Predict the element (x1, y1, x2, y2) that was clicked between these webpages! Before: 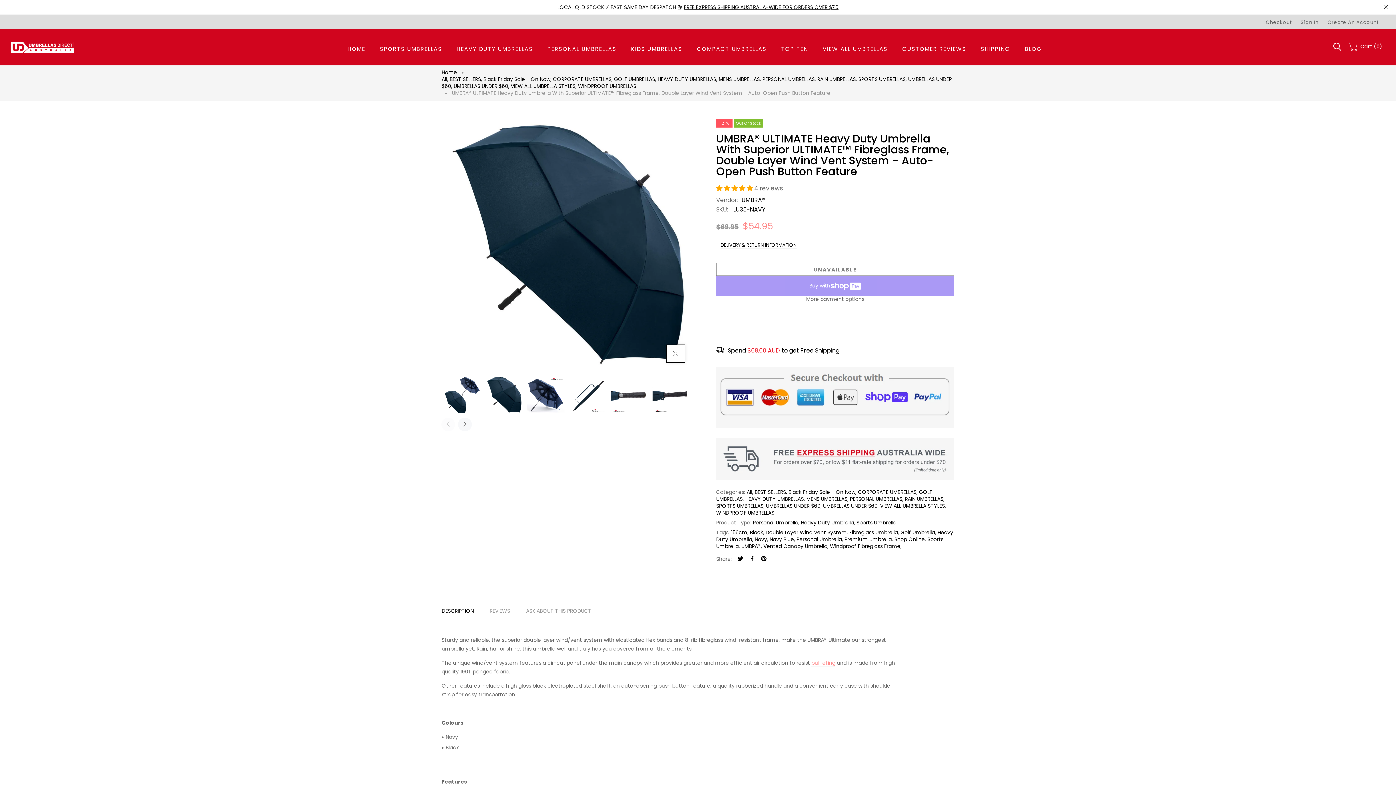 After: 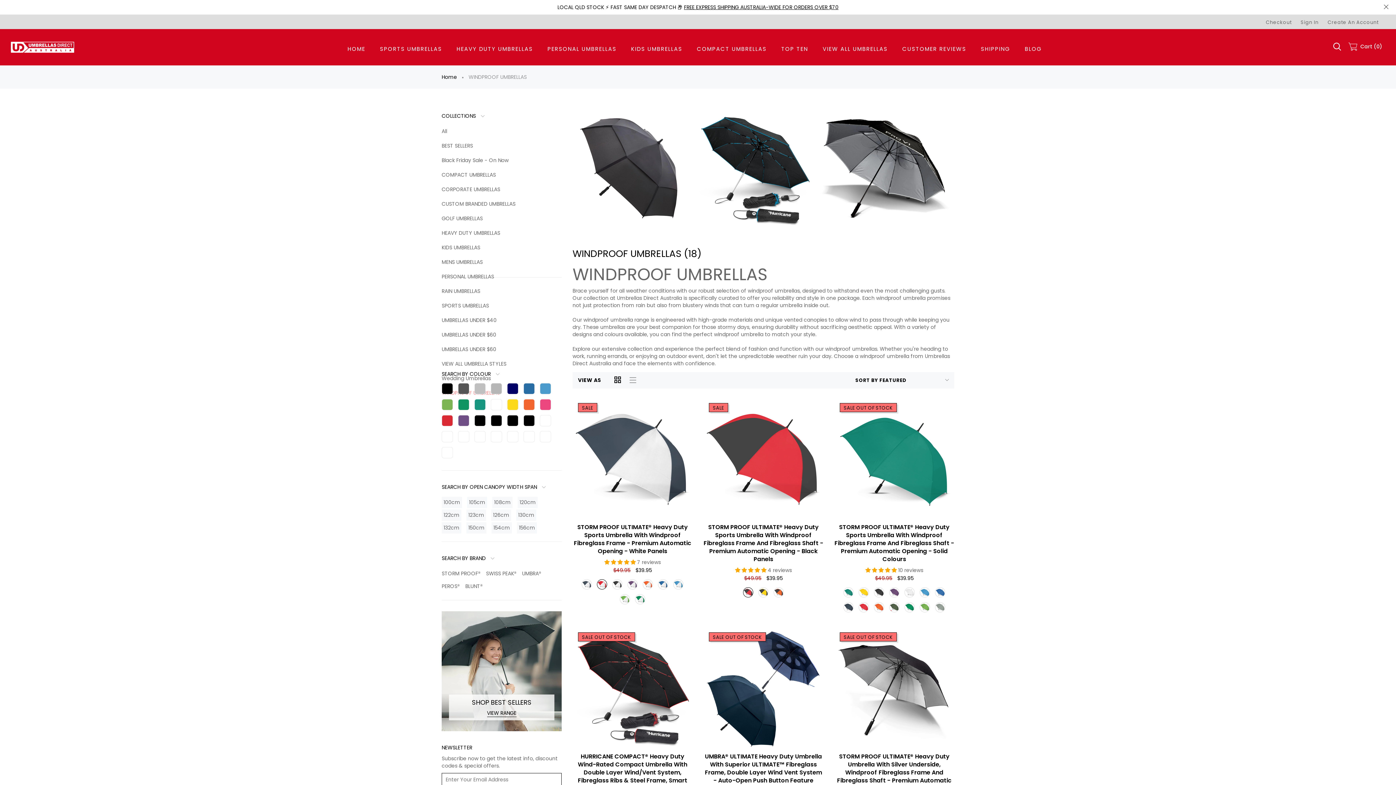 Action: label: WINDPROOF UMBRELLAS bbox: (578, 82, 636, 89)